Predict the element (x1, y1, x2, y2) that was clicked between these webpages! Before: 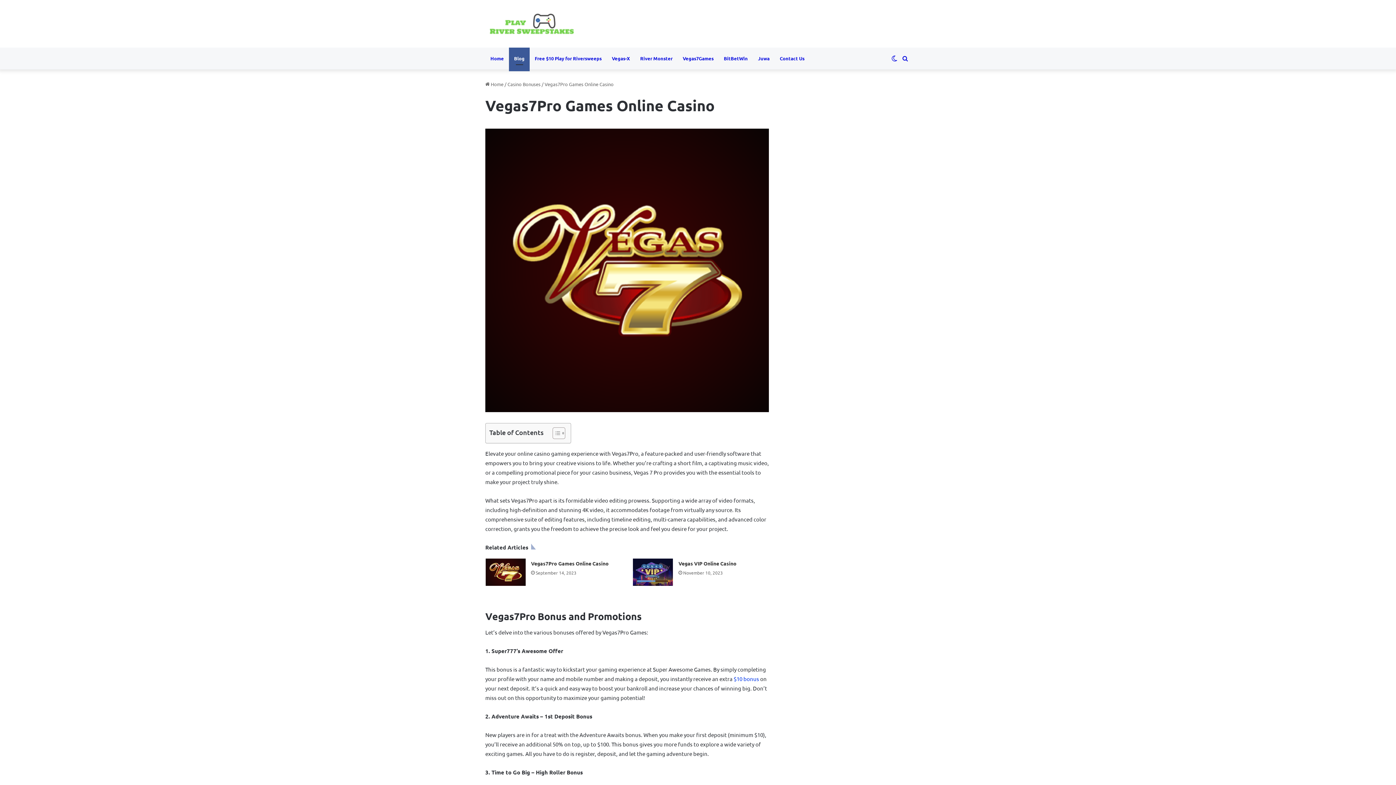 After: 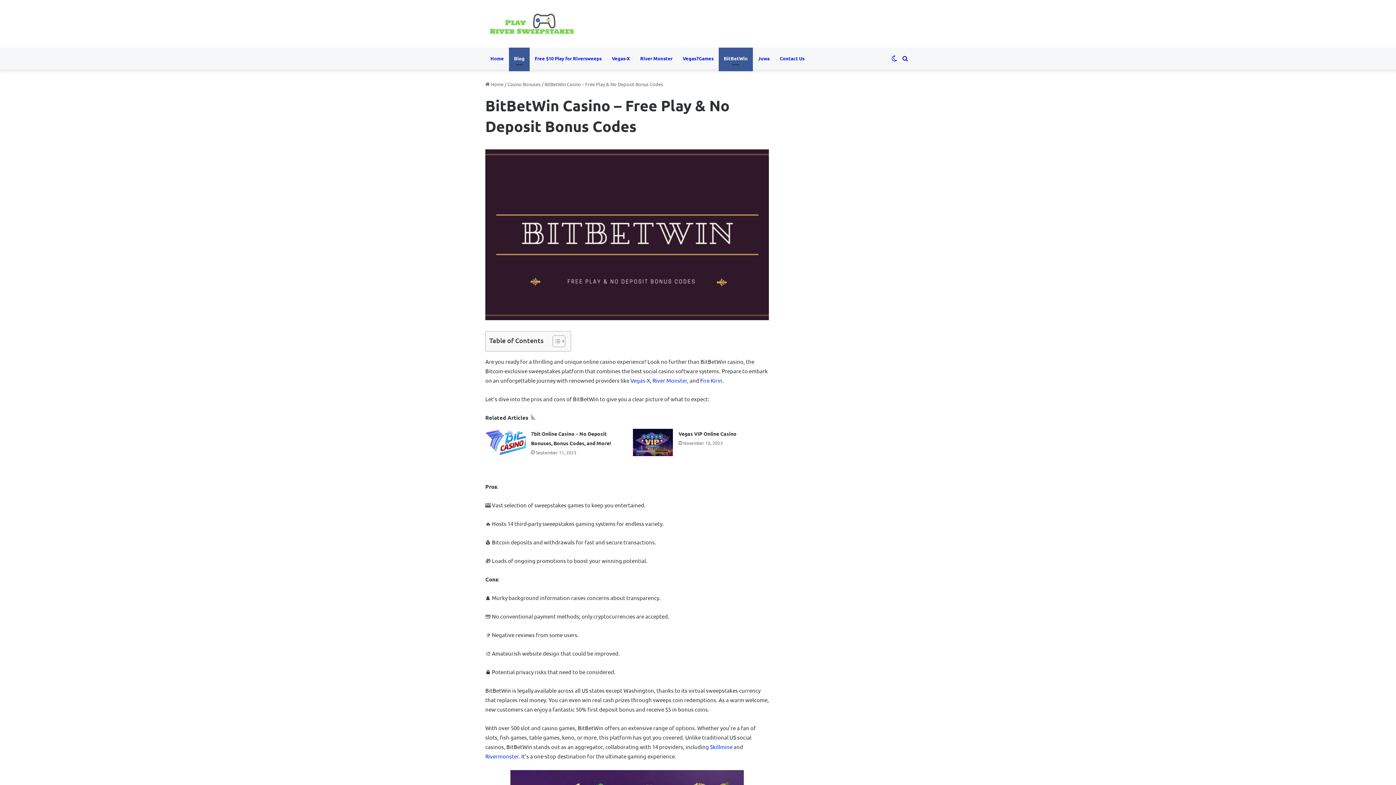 Action: label: BitBetWin bbox: (718, 47, 753, 69)